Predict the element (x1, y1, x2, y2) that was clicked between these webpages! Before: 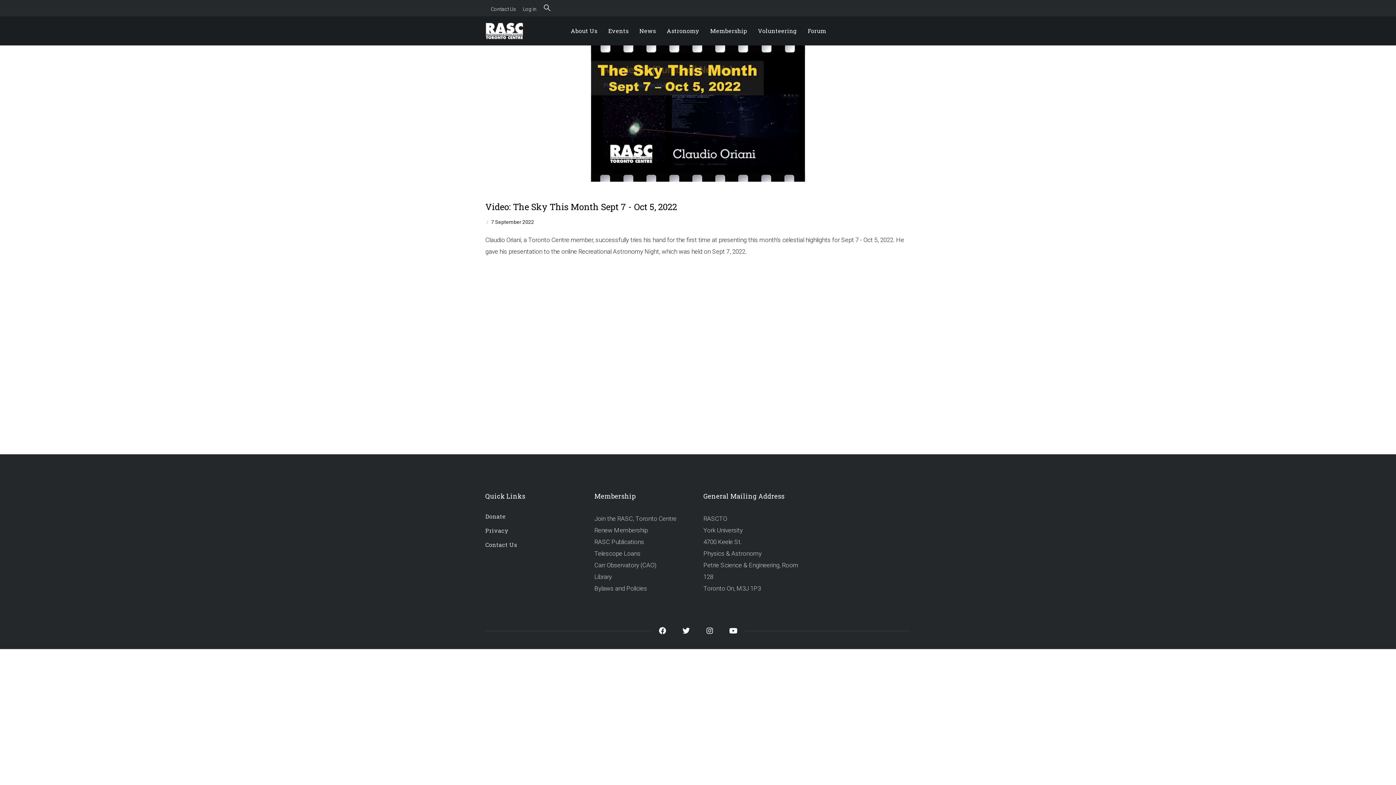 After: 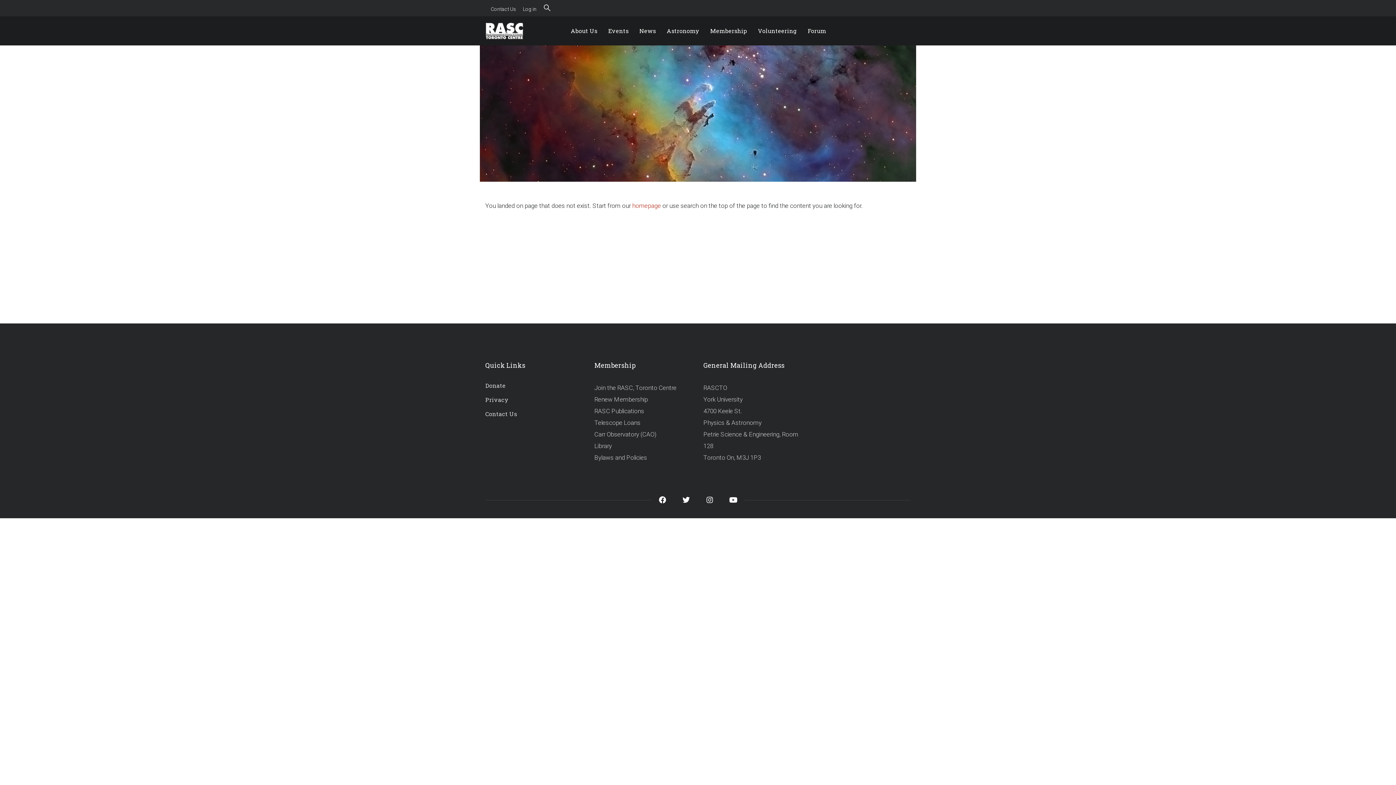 Action: label: Privacy bbox: (485, 526, 508, 534)